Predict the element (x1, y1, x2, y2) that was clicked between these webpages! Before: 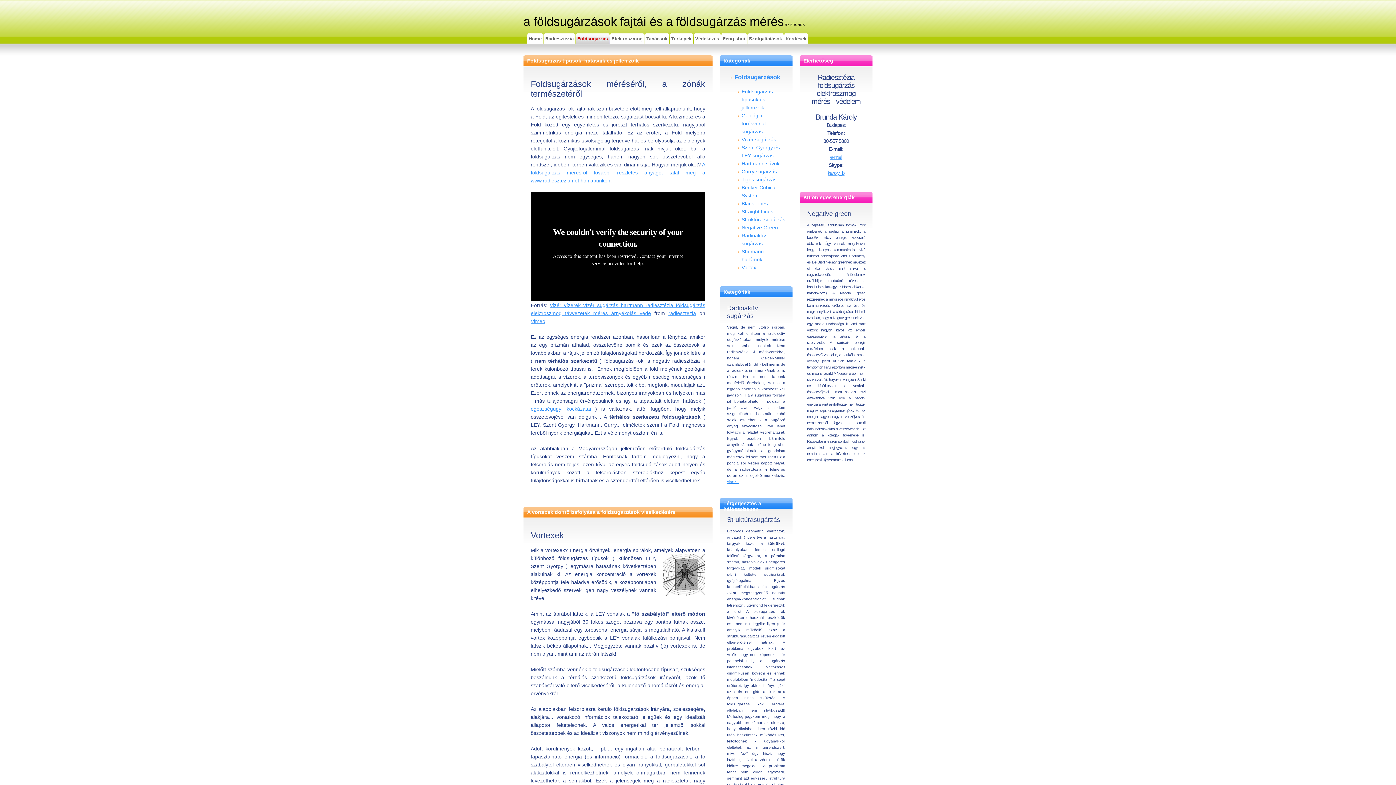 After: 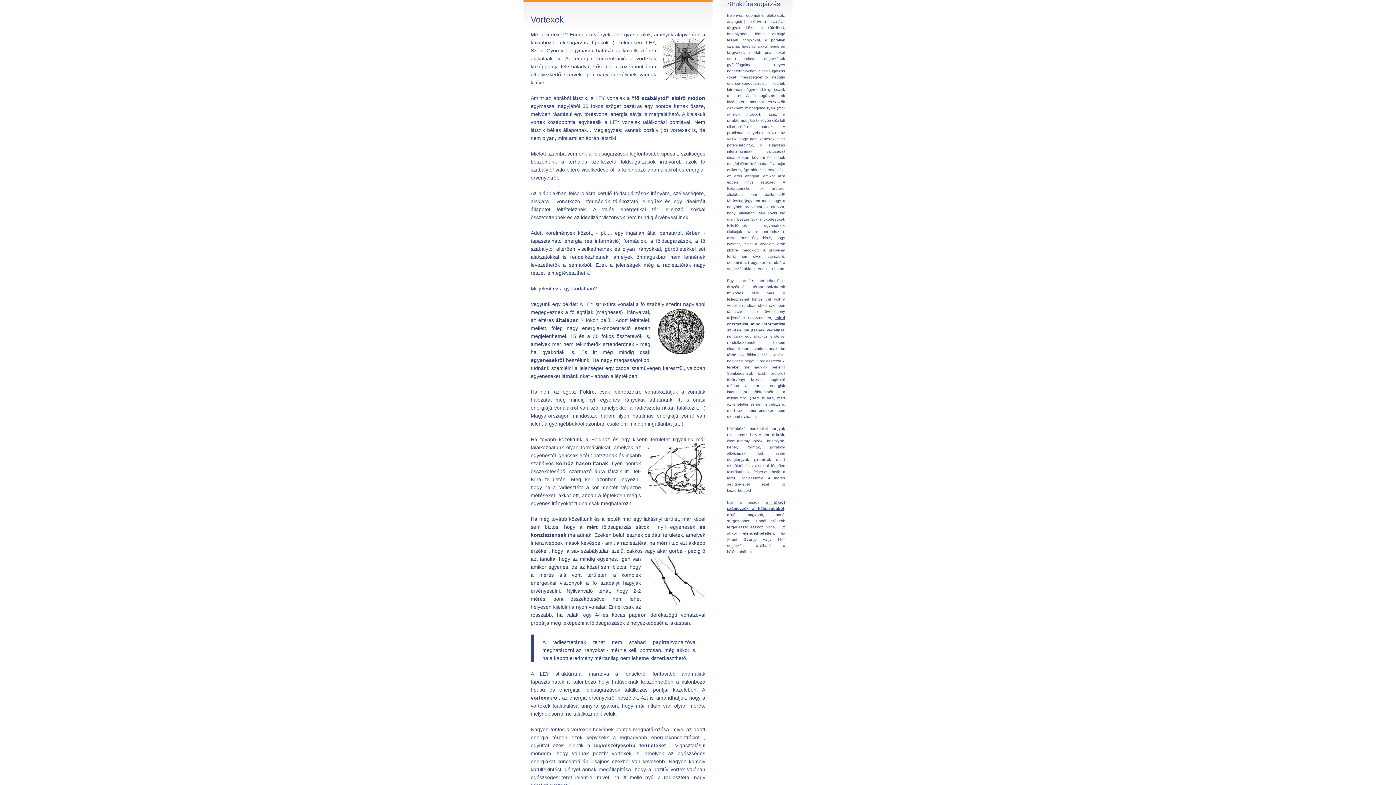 Action: label: Struktúra sugárzás bbox: (741, 216, 785, 222)